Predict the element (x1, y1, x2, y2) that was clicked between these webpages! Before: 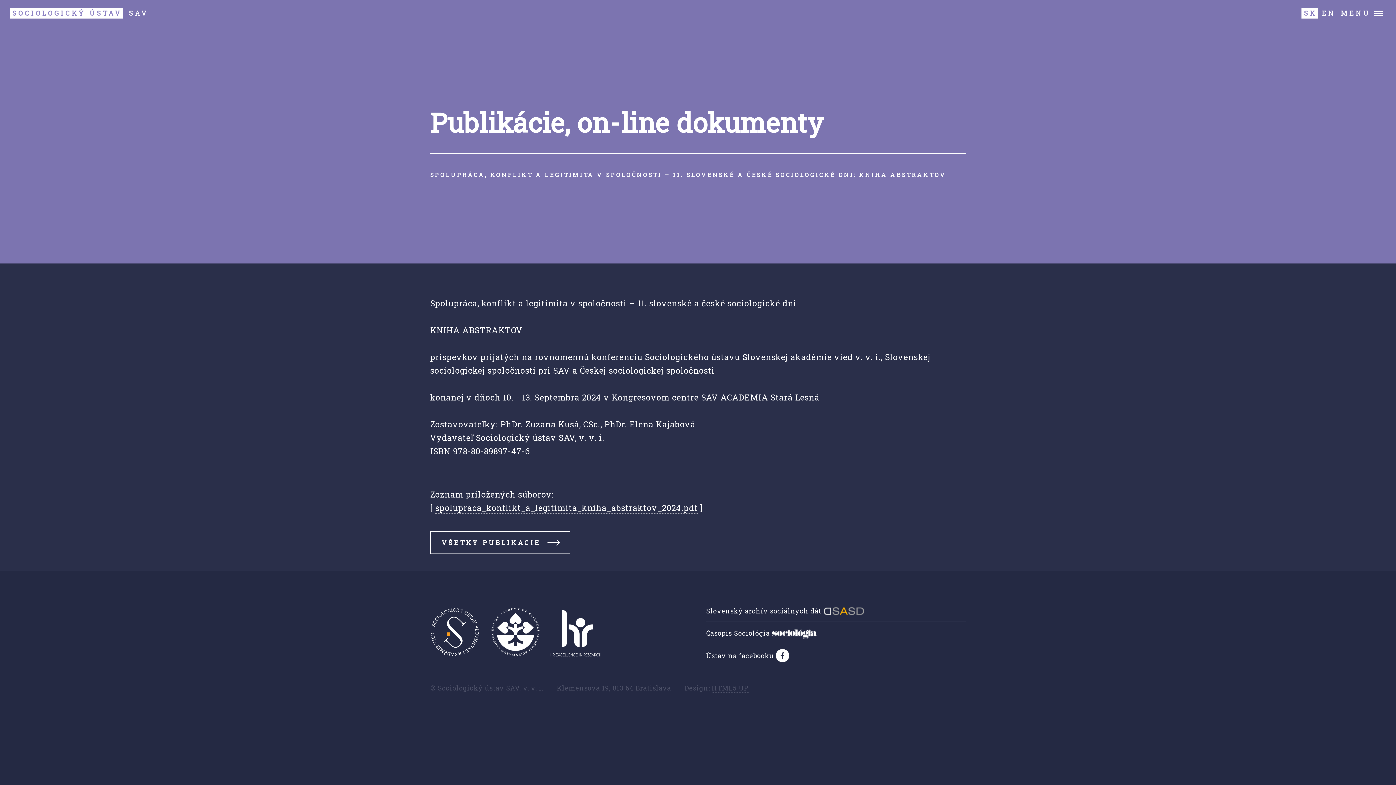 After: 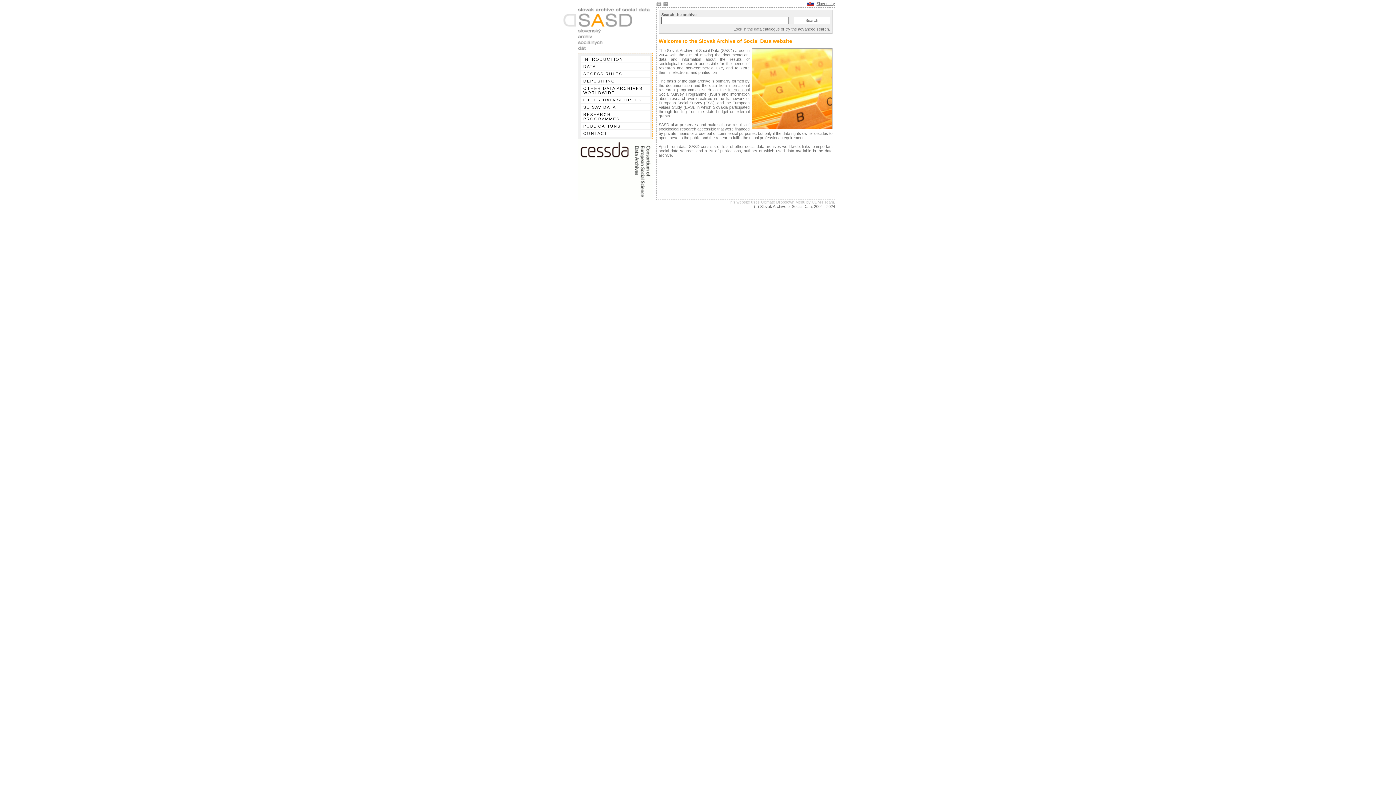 Action: bbox: (706, 606, 864, 615) label: Slovenský archív sociálnych dát 